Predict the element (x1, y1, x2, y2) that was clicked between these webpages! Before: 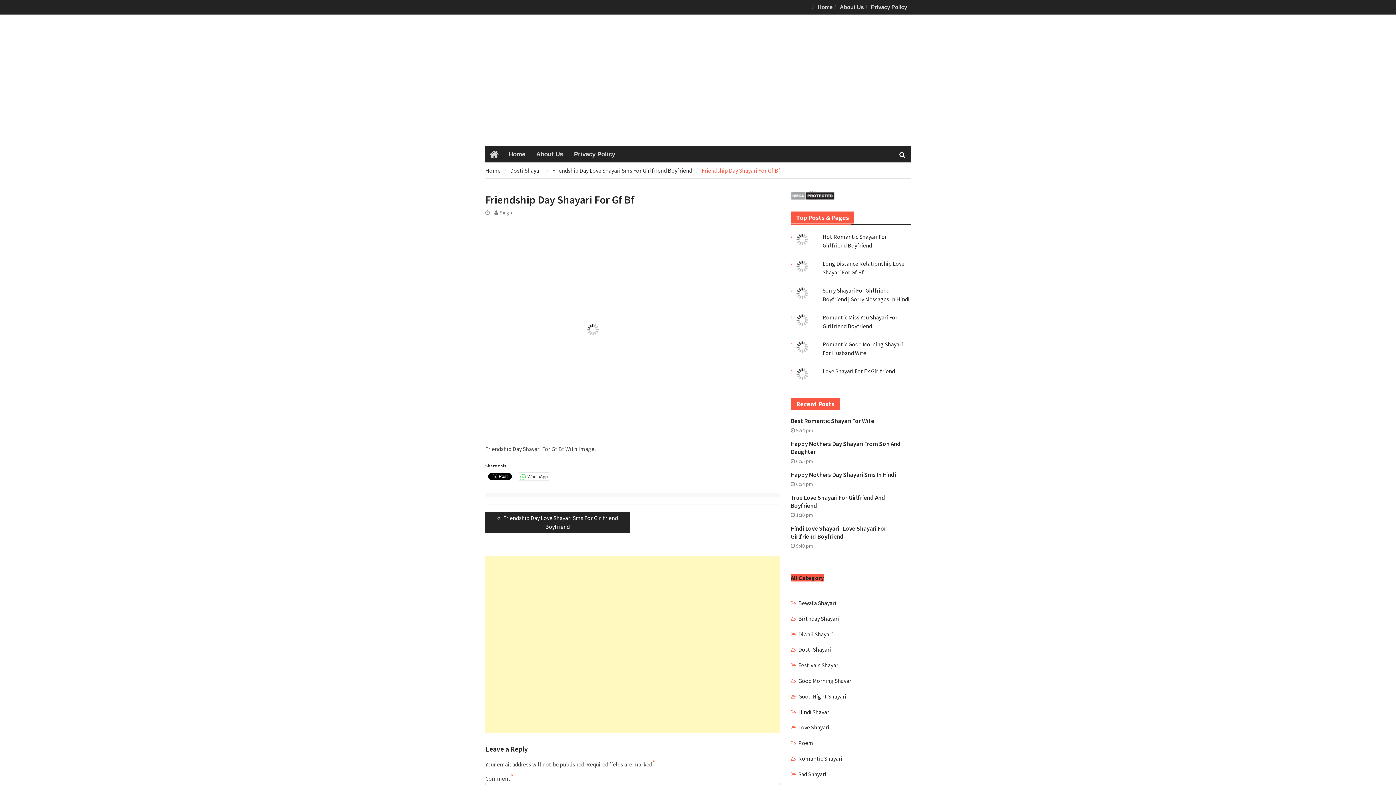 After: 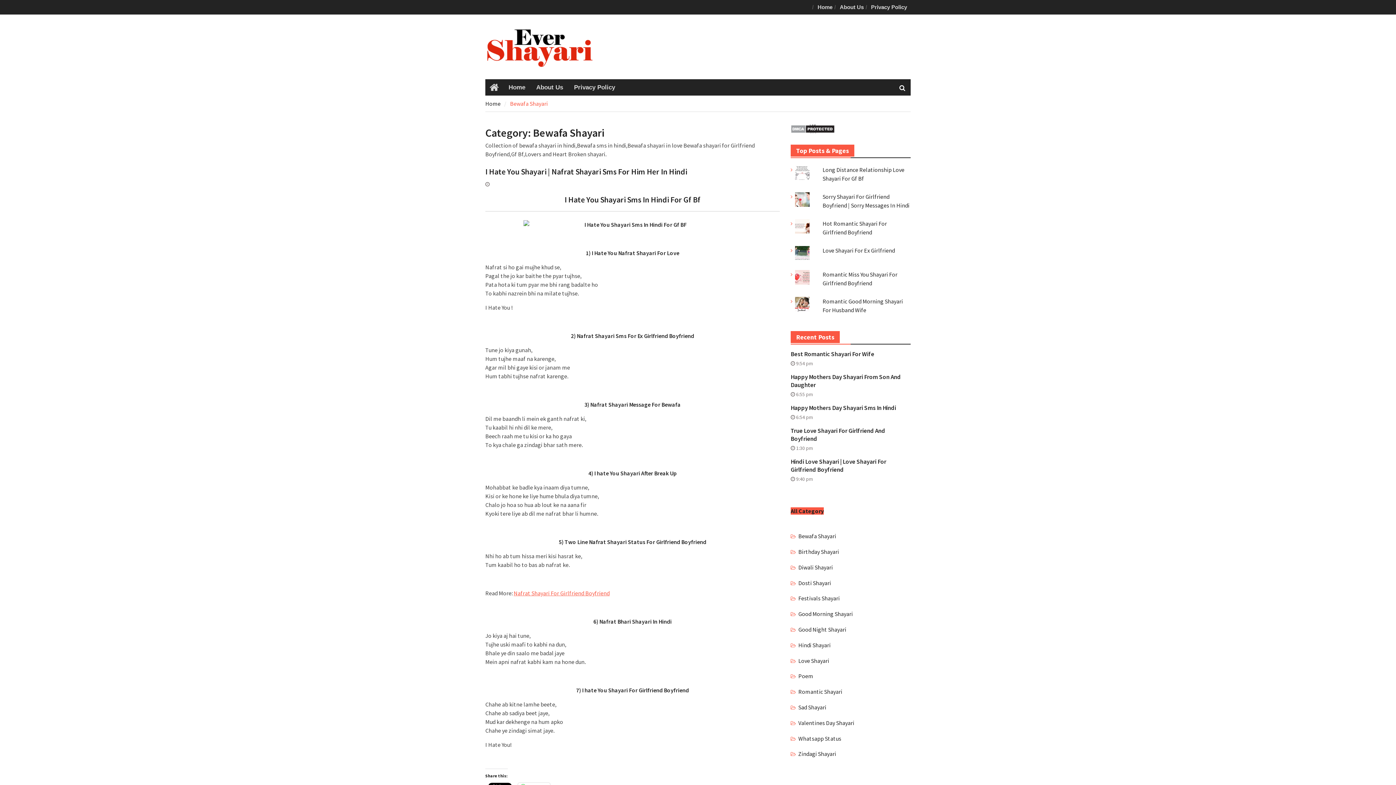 Action: bbox: (798, 598, 836, 607) label: Bewafa Shayari